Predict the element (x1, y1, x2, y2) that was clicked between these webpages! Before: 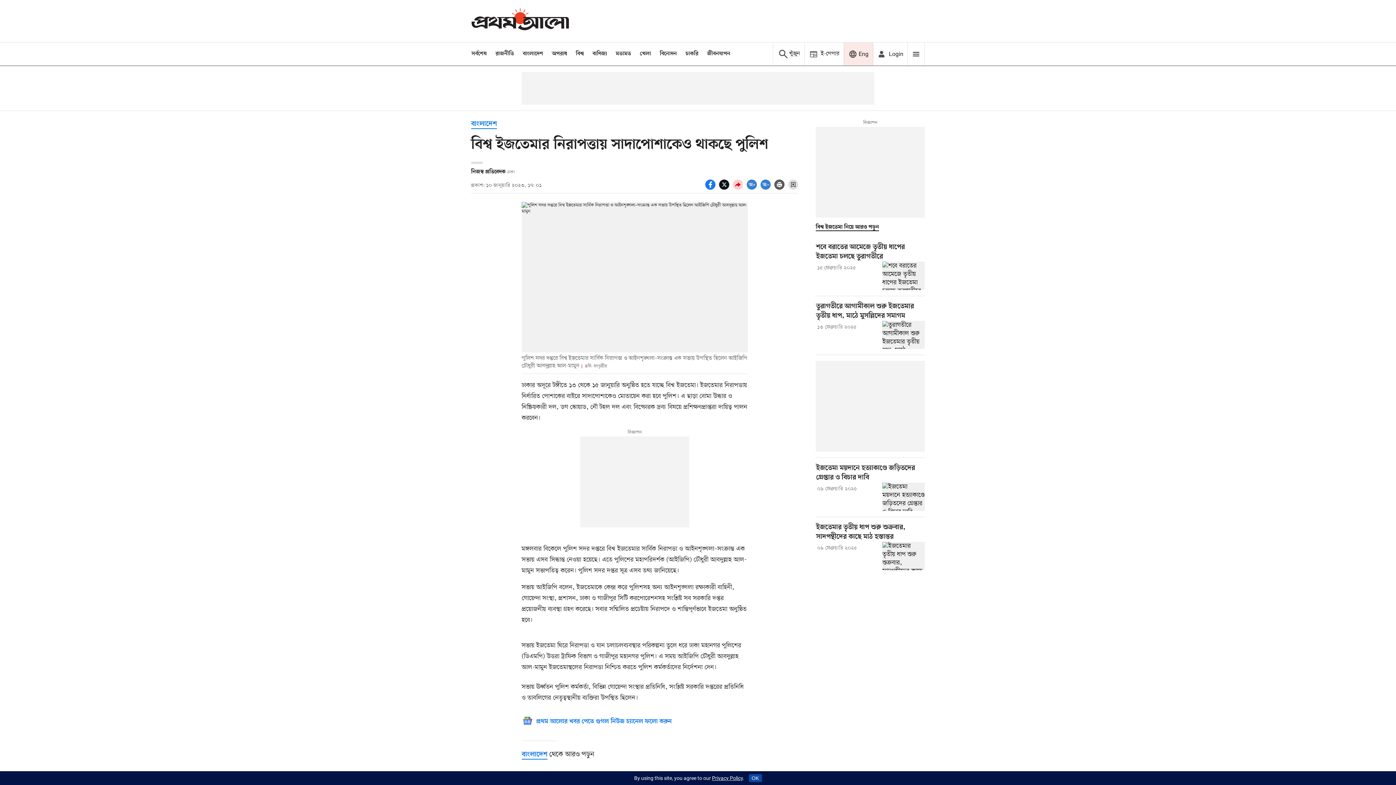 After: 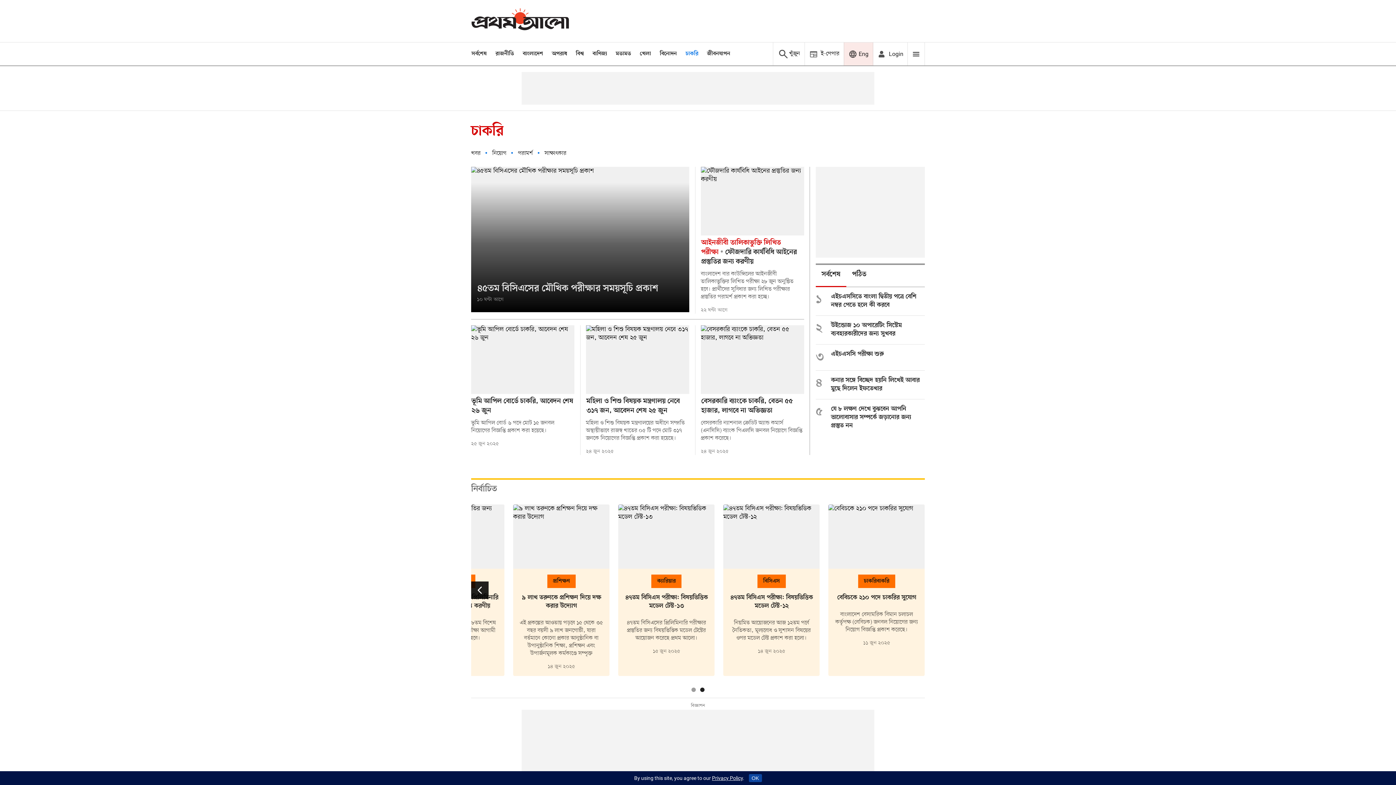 Action: bbox: (685, 50, 698, 57) label: চাকরি